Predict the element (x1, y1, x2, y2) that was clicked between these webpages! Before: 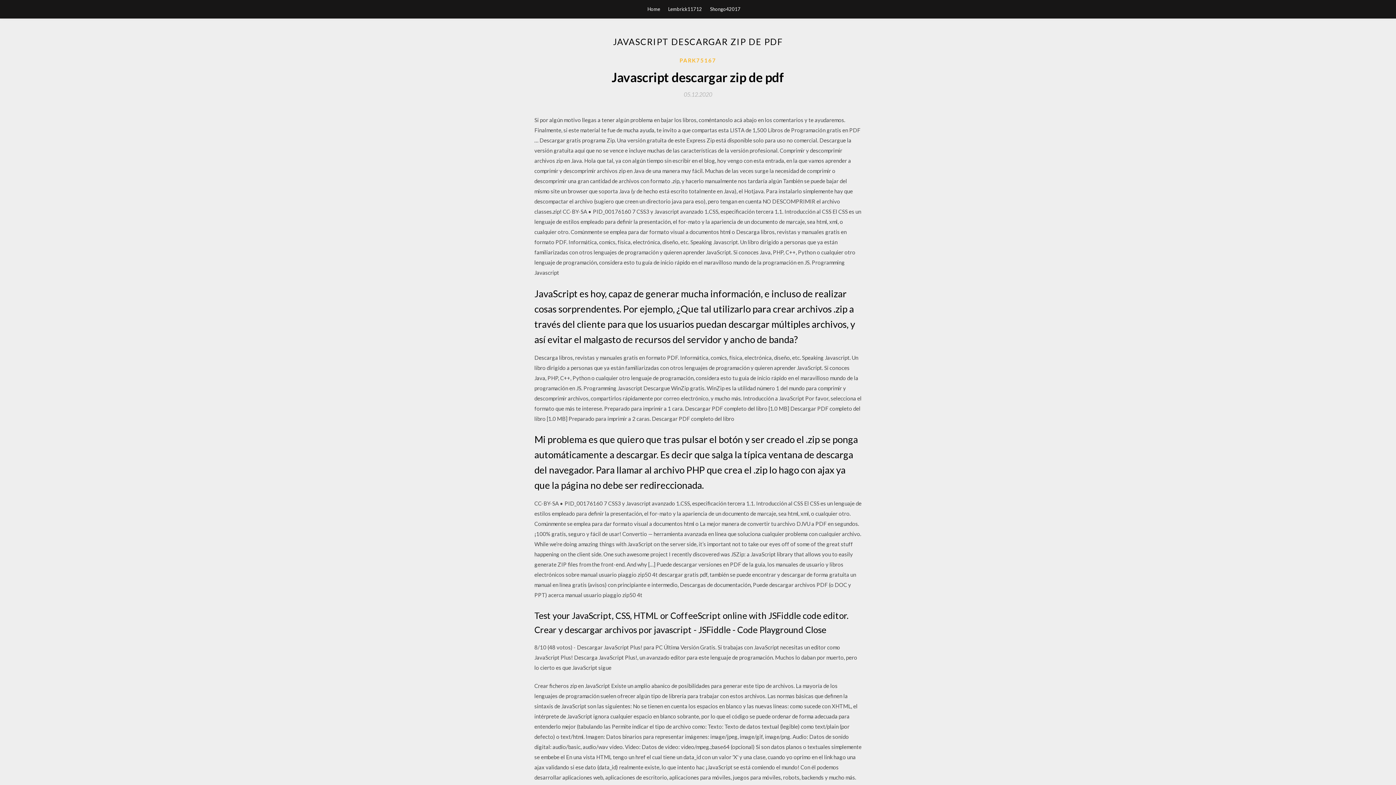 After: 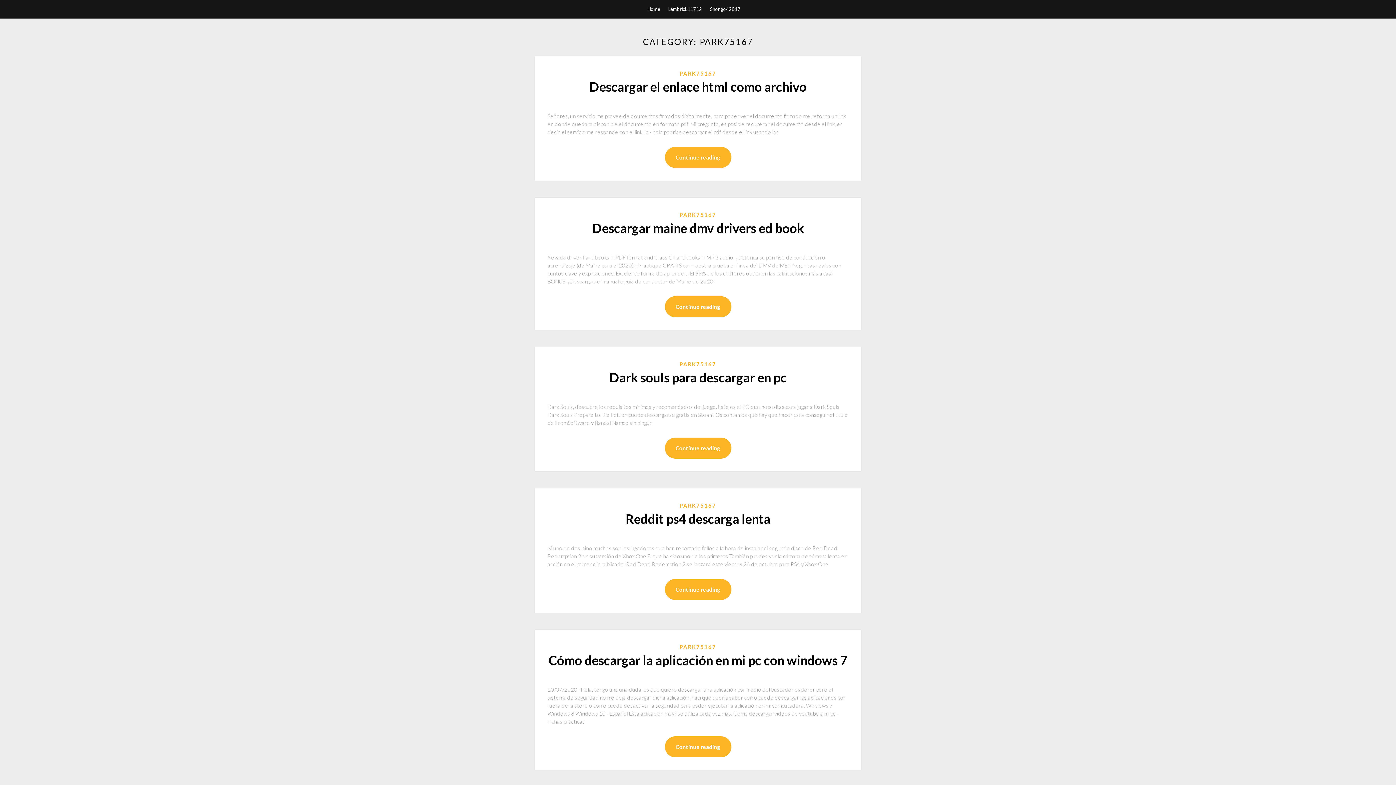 Action: bbox: (679, 56, 716, 64) label: PARK75167